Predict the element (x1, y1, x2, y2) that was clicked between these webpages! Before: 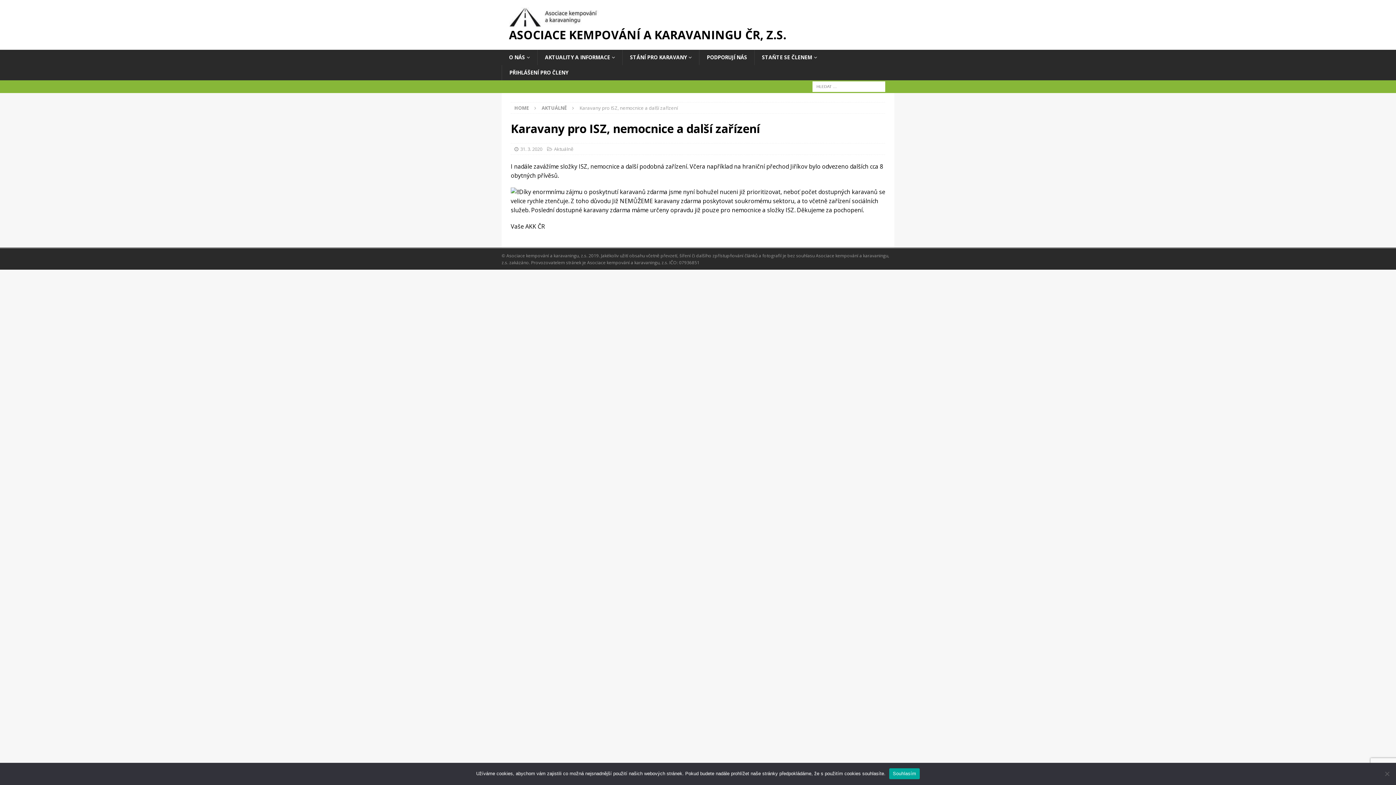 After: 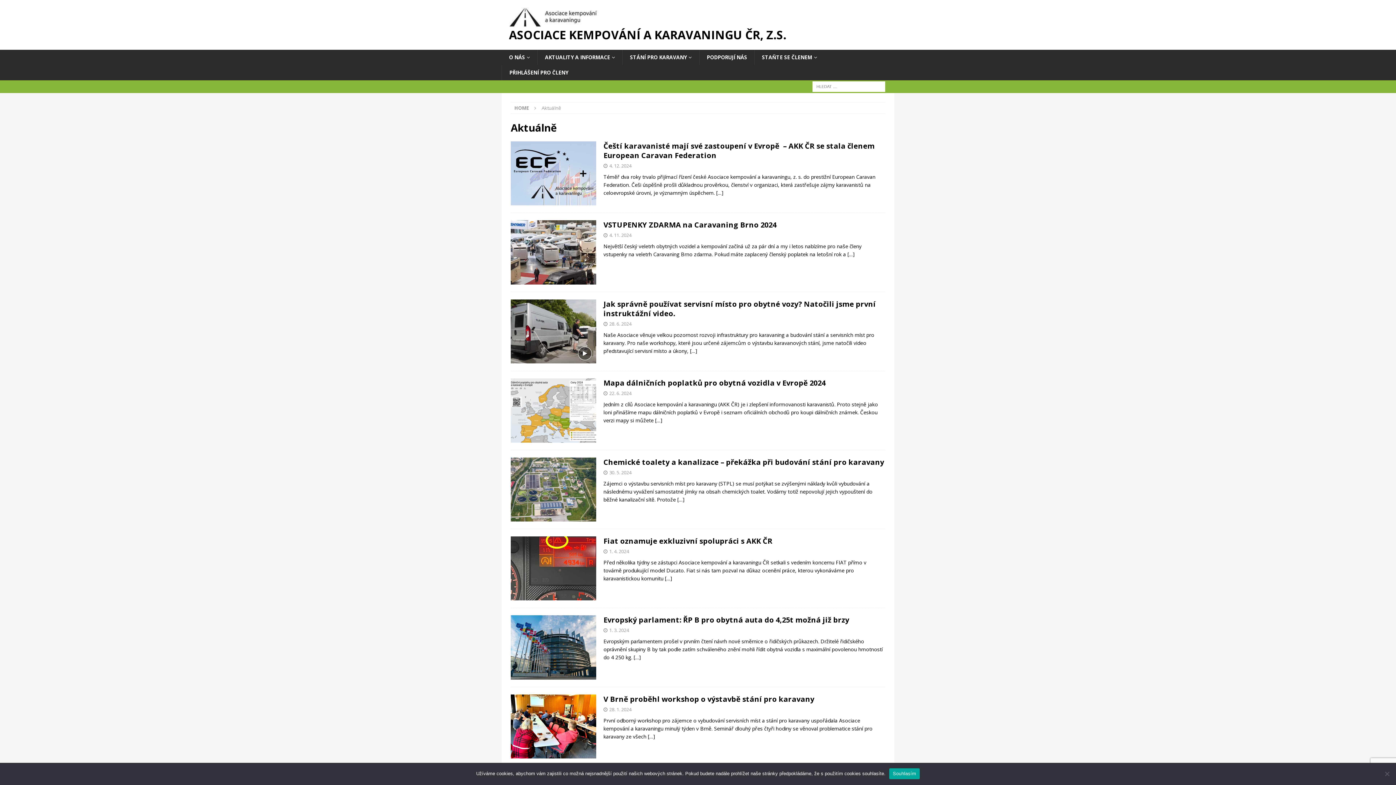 Action: bbox: (537, 49, 622, 65) label: AKTUALITY A INFORMACE